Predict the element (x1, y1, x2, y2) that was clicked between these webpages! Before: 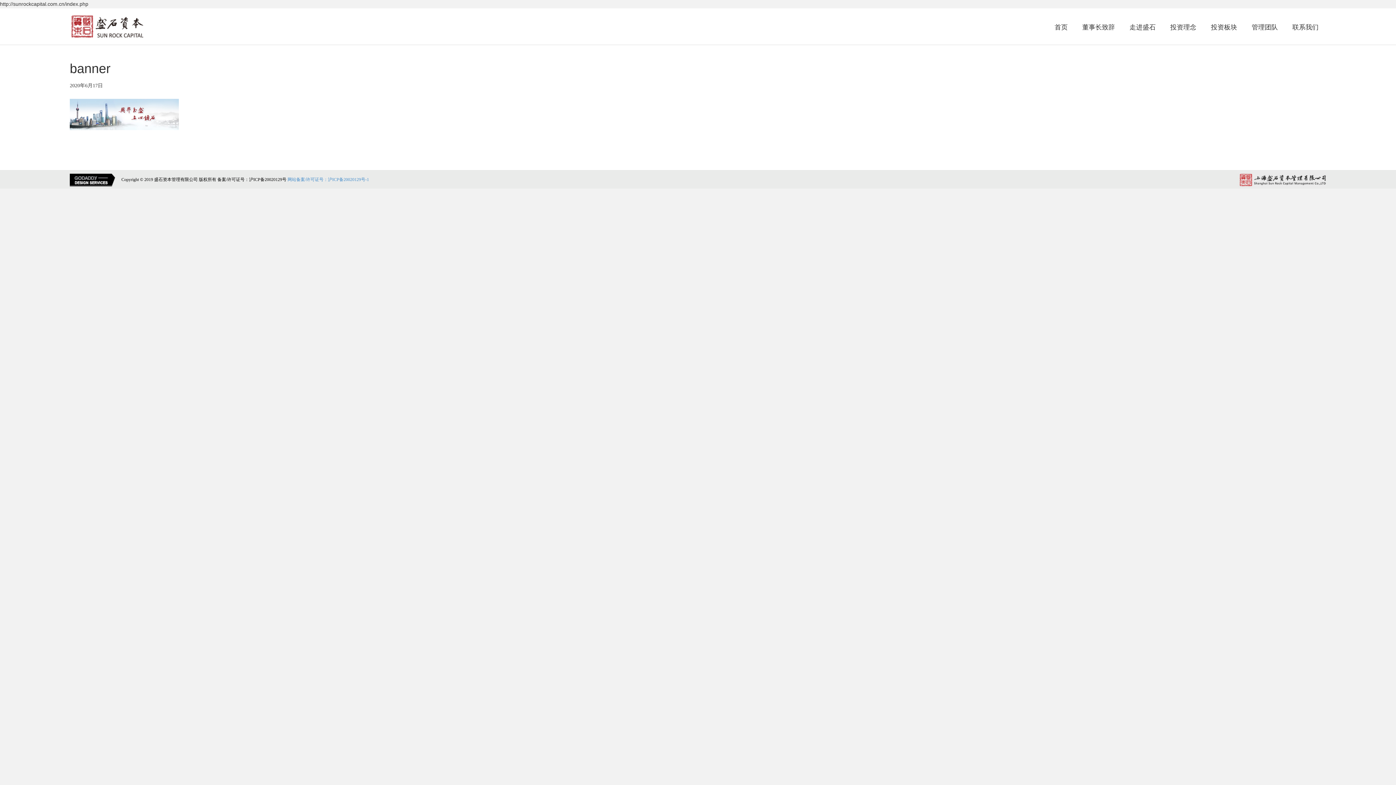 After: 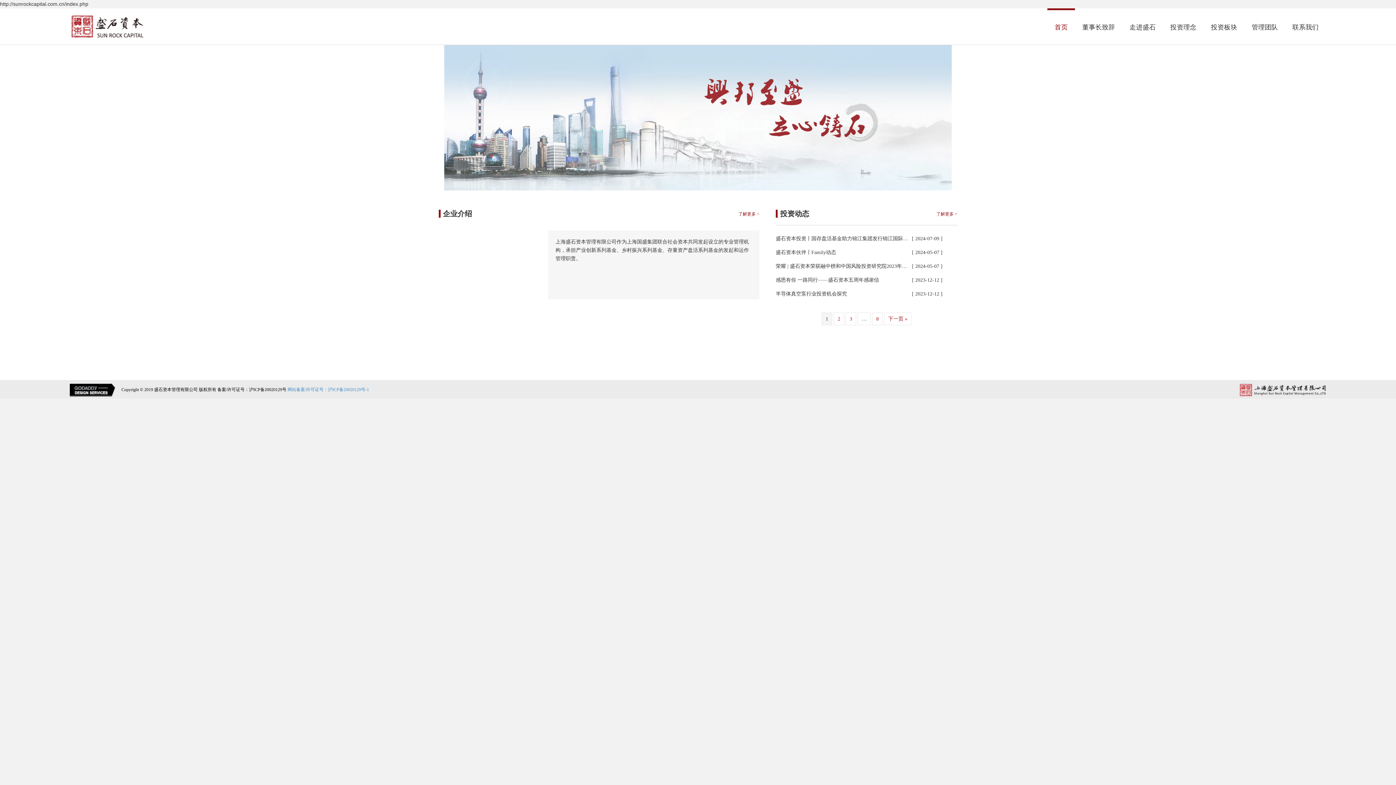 Action: label: 首页 bbox: (1047, 8, 1075, 44)